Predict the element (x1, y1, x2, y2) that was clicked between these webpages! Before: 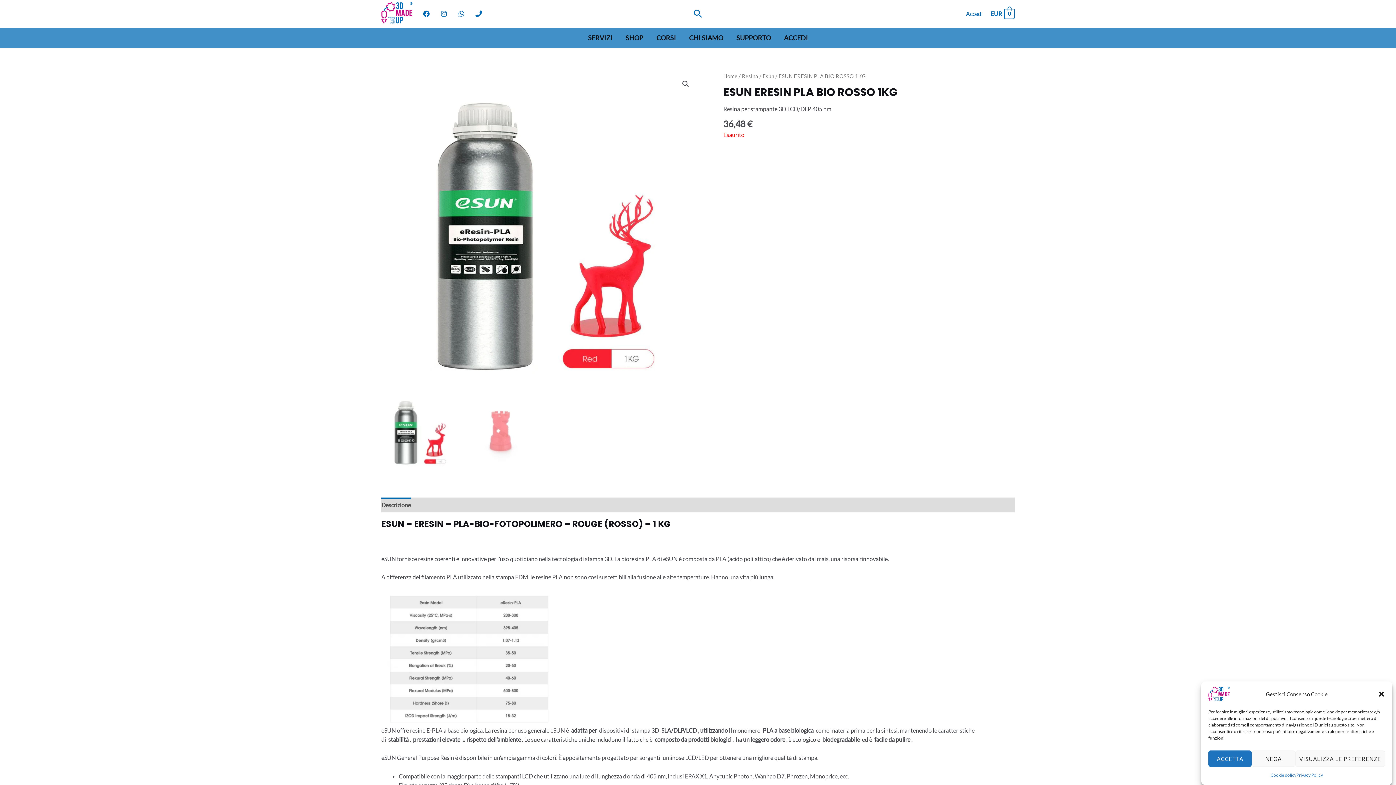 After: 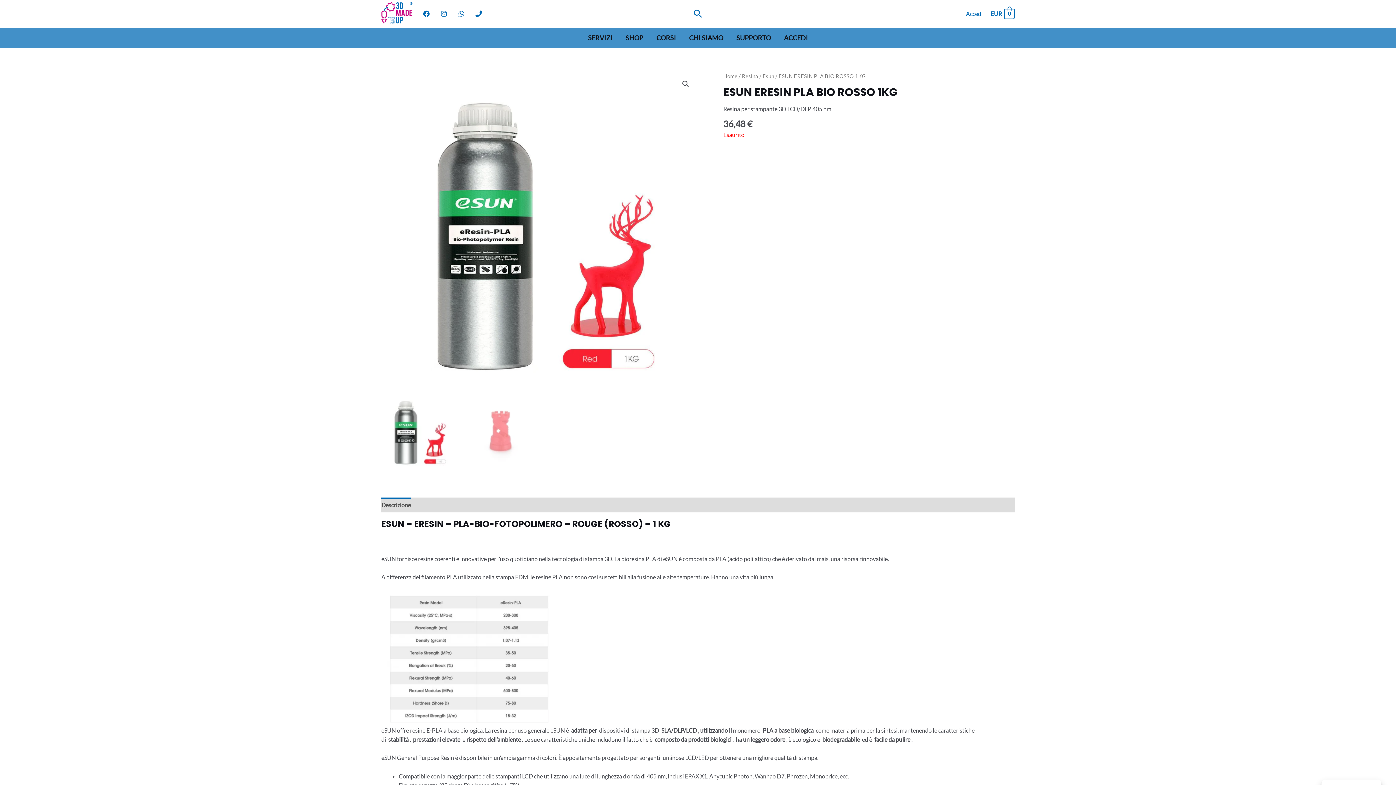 Action: label: ACCETTA bbox: (1208, 750, 1252, 767)